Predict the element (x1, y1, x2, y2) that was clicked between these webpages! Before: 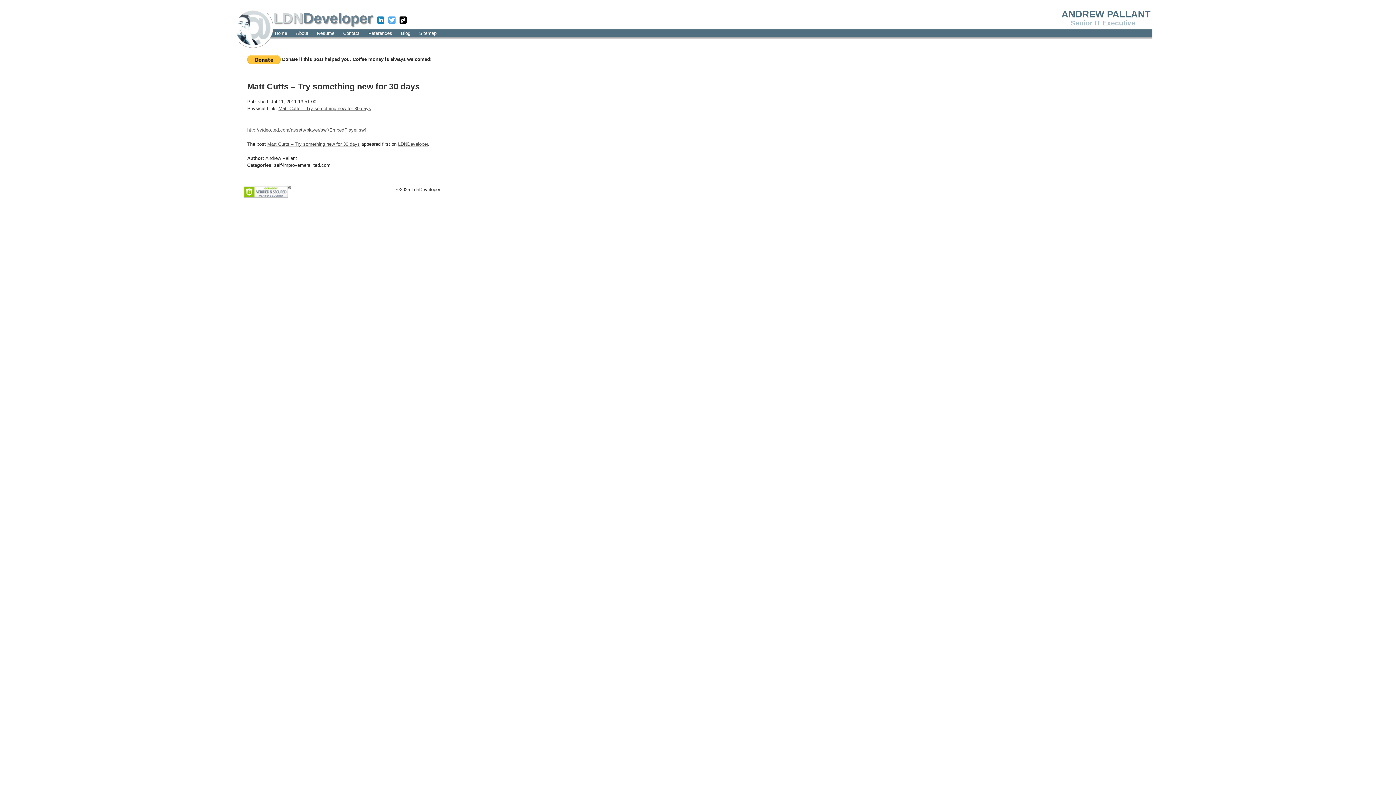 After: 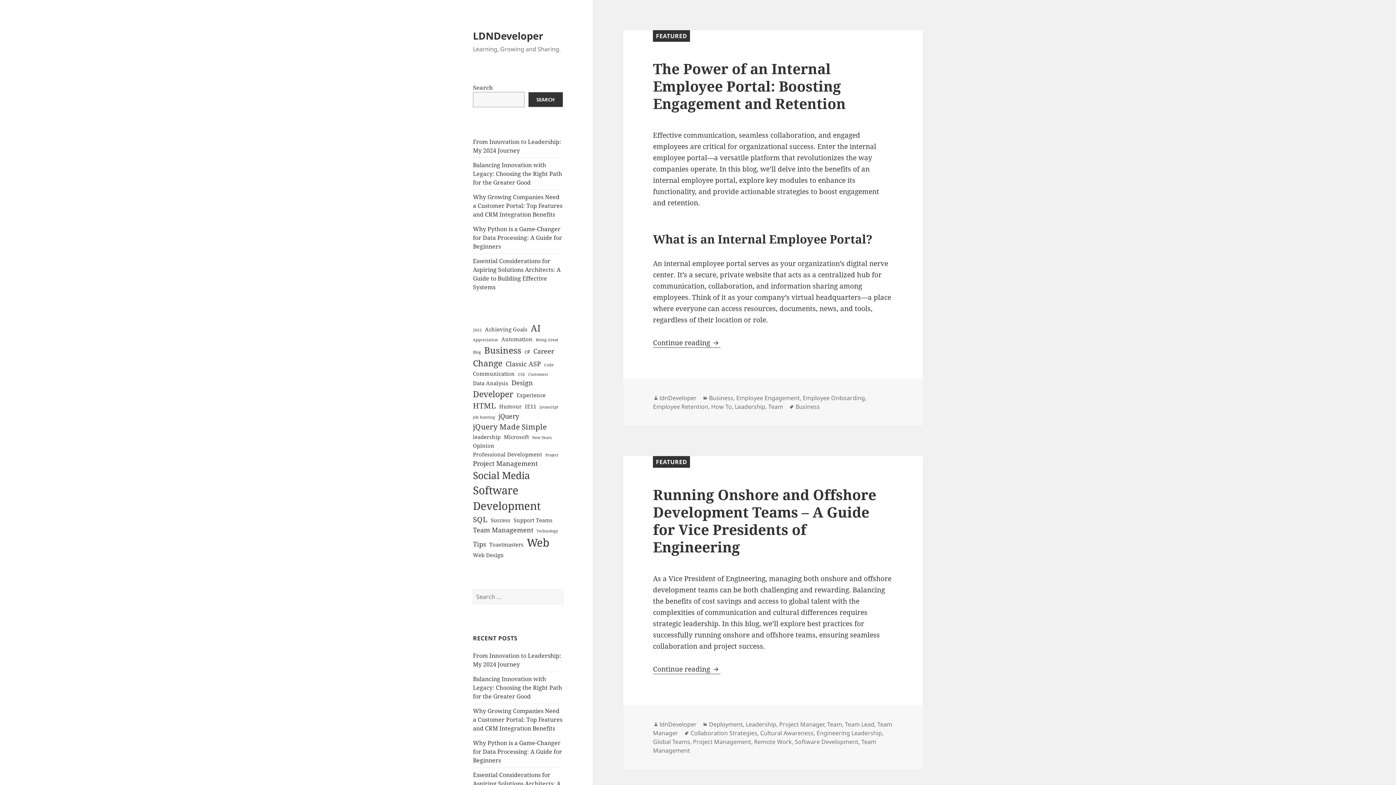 Action: bbox: (398, 141, 428, 146) label: LDNDeveloper